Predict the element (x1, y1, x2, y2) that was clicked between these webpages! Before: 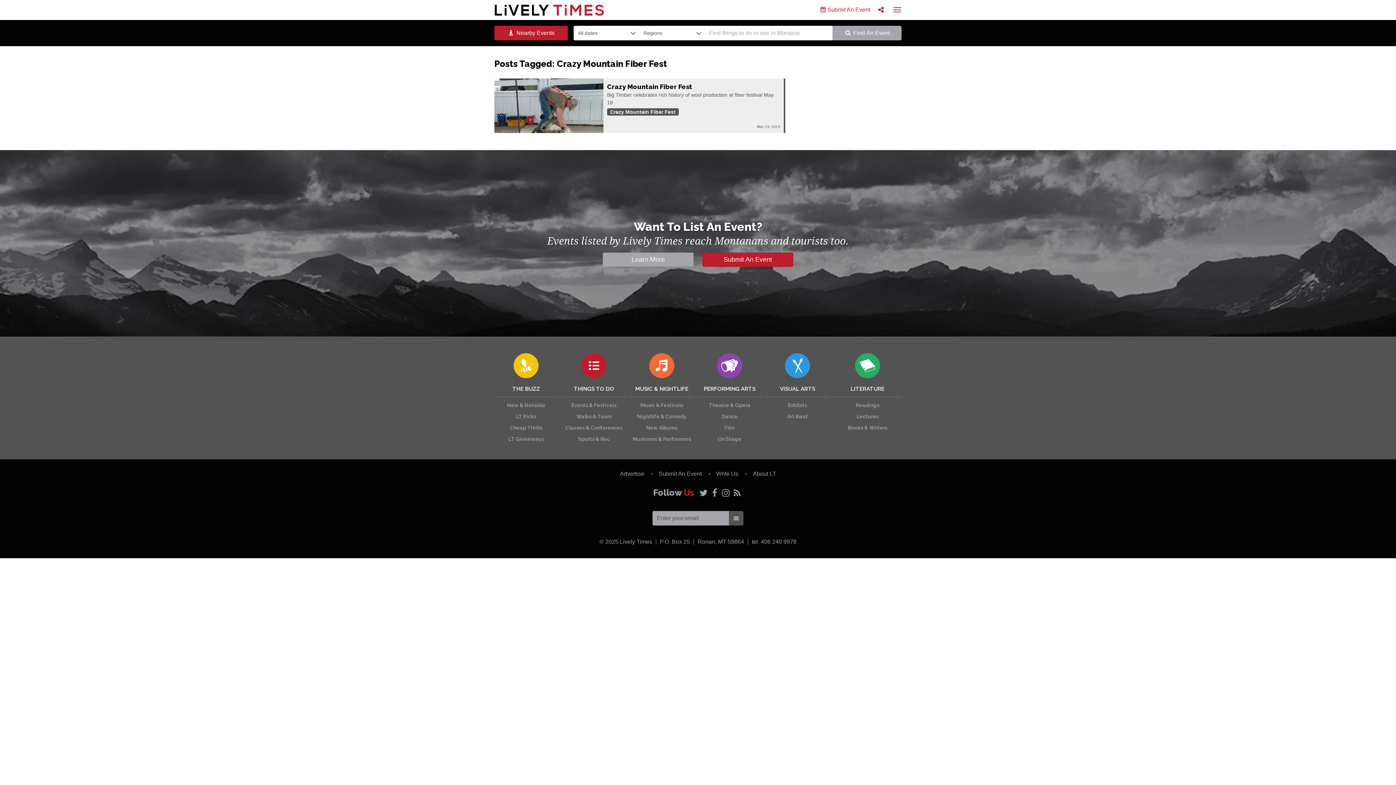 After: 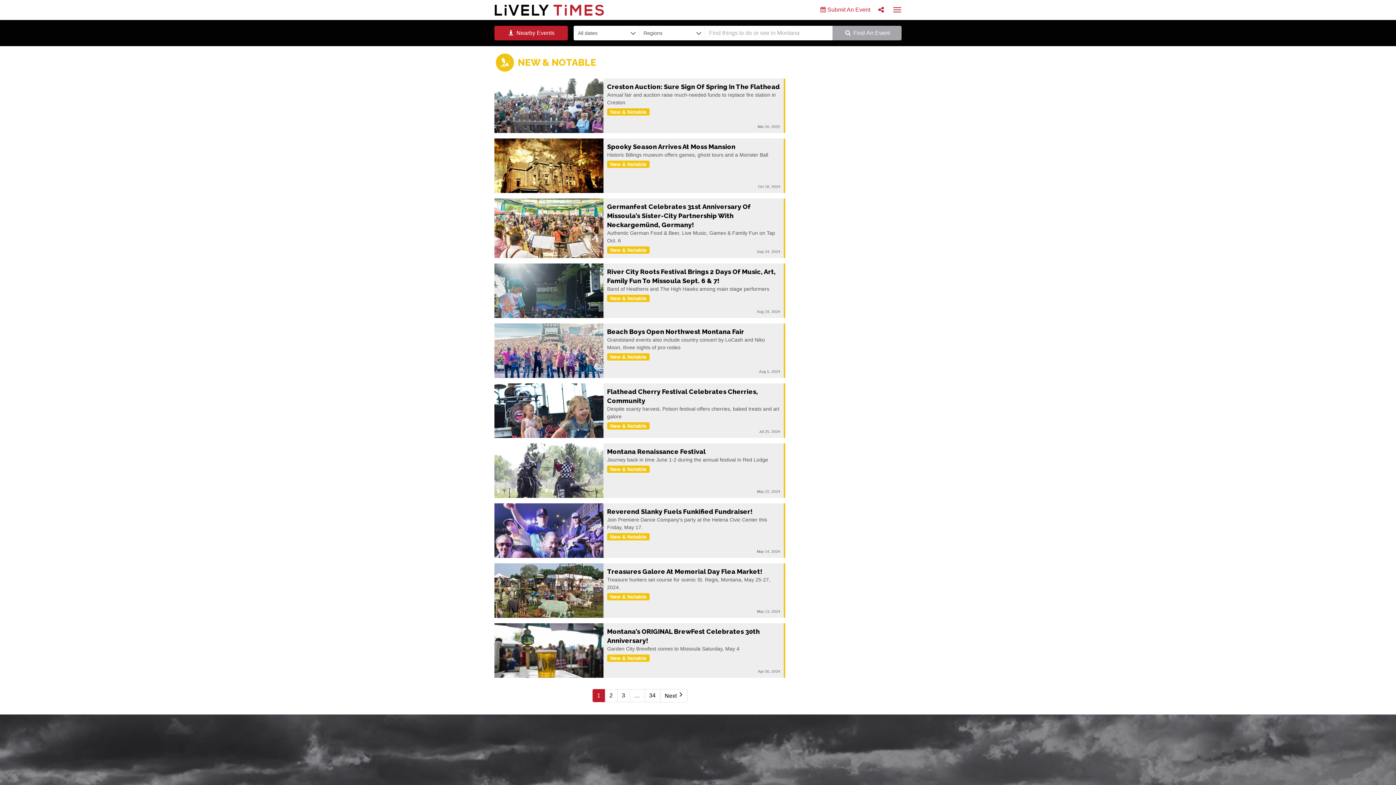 Action: bbox: (494, 400, 558, 411) label: New & Notable